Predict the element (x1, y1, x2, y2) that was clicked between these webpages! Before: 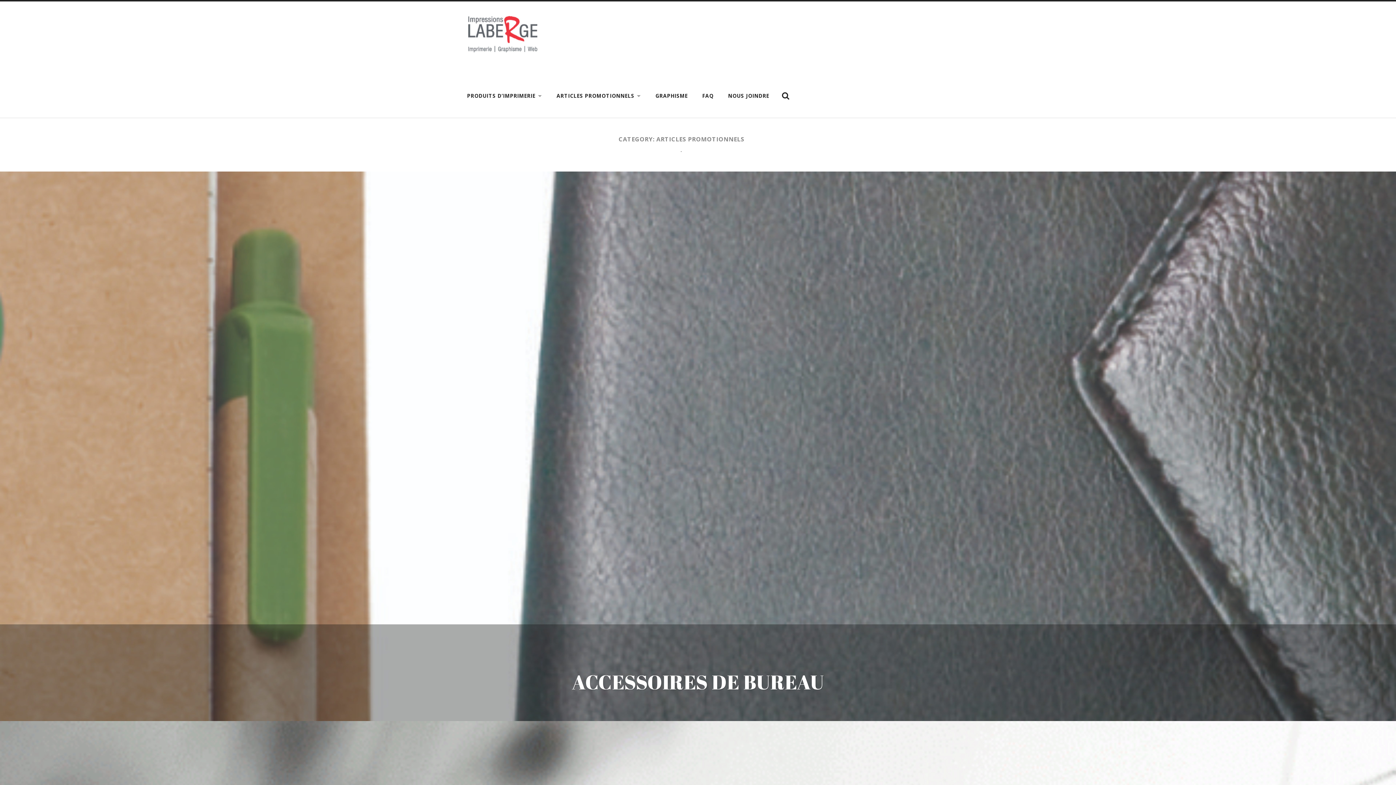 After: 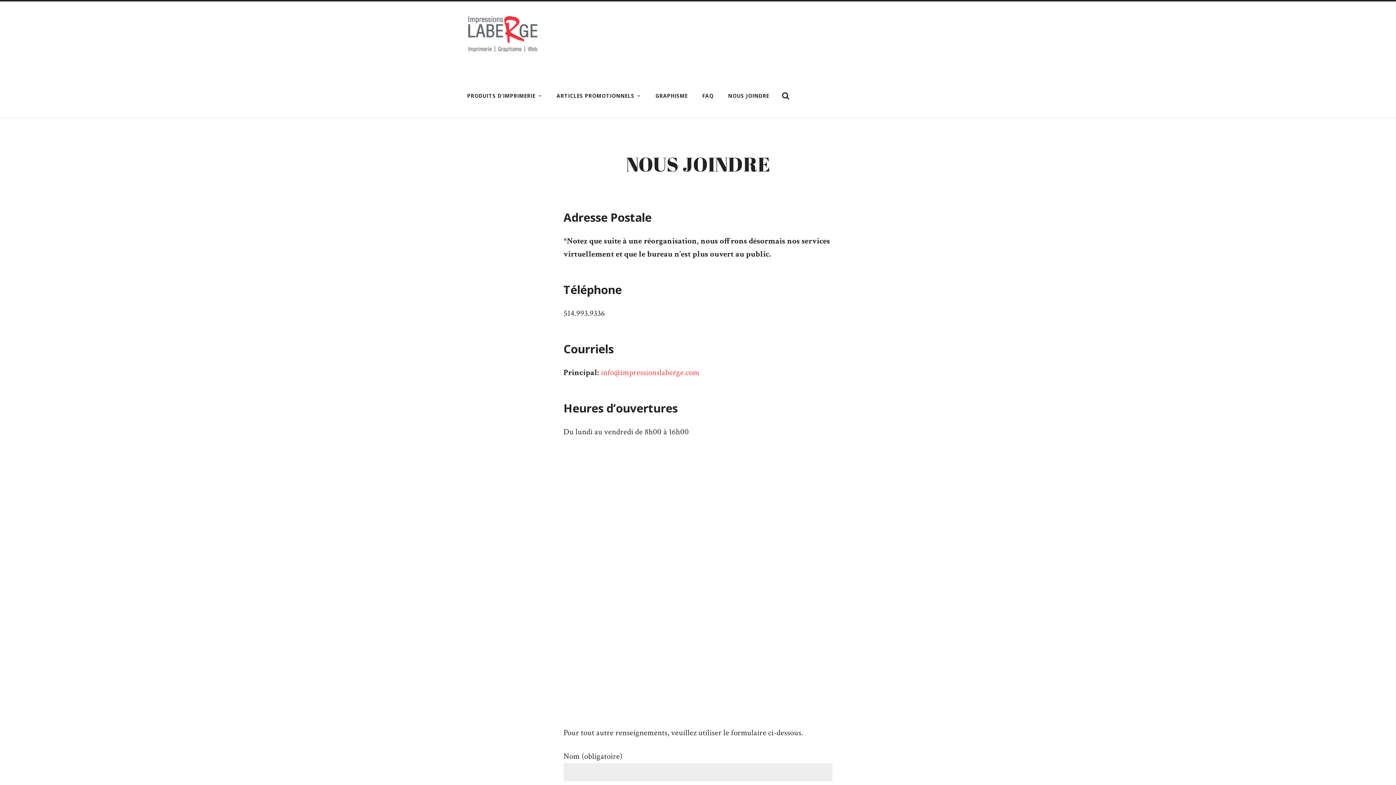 Action: label: NOUS JOINDRE bbox: (722, 88, 774, 102)